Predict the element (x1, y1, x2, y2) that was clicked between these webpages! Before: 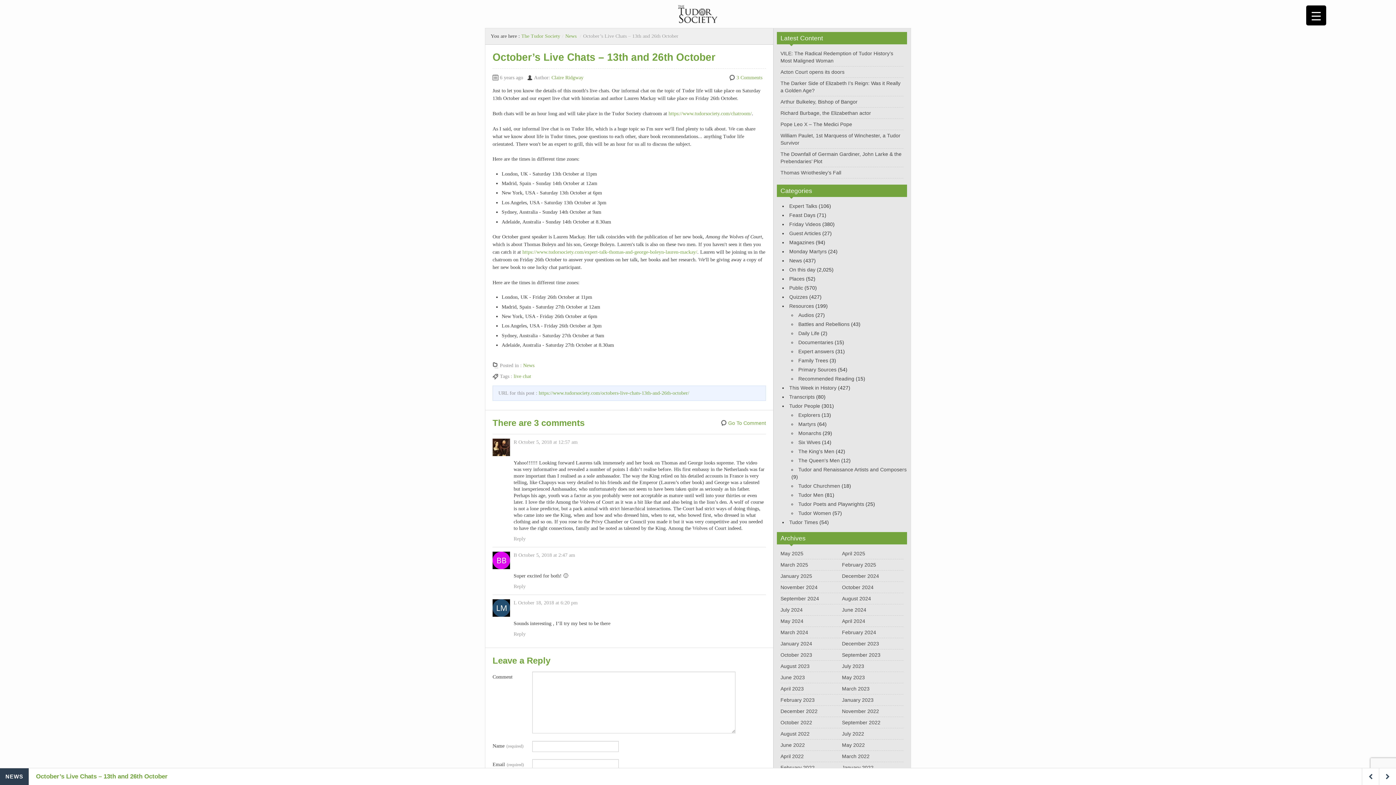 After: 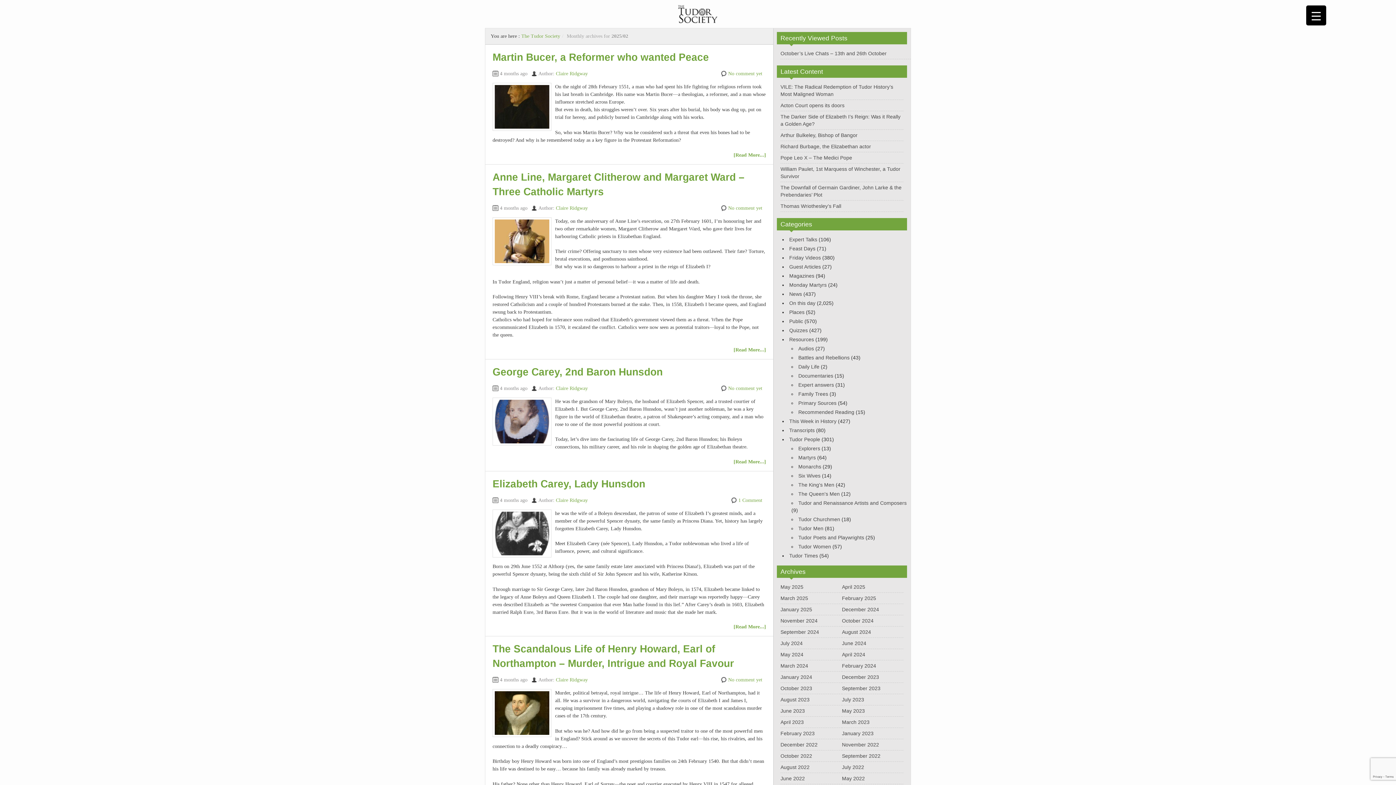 Action: label: February 2025 bbox: (842, 562, 876, 568)